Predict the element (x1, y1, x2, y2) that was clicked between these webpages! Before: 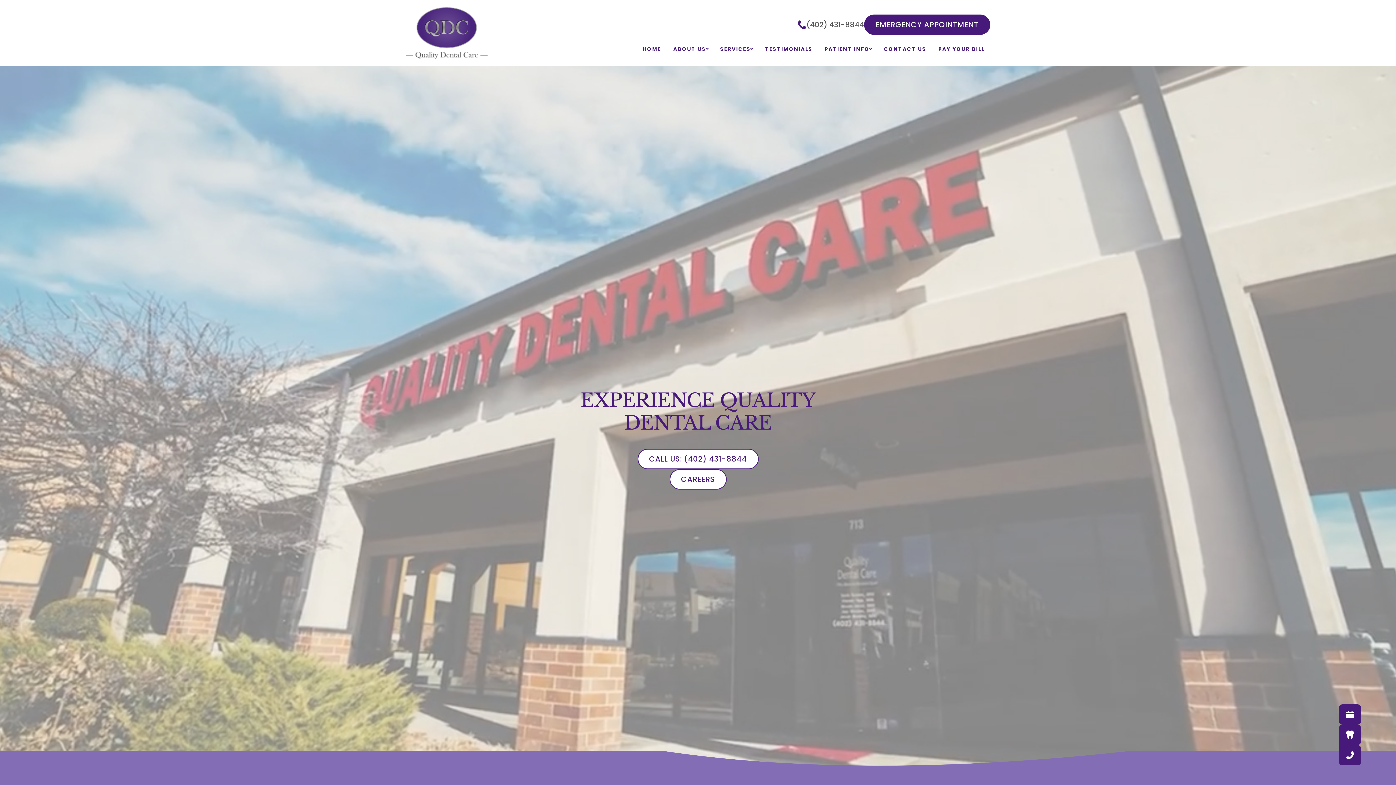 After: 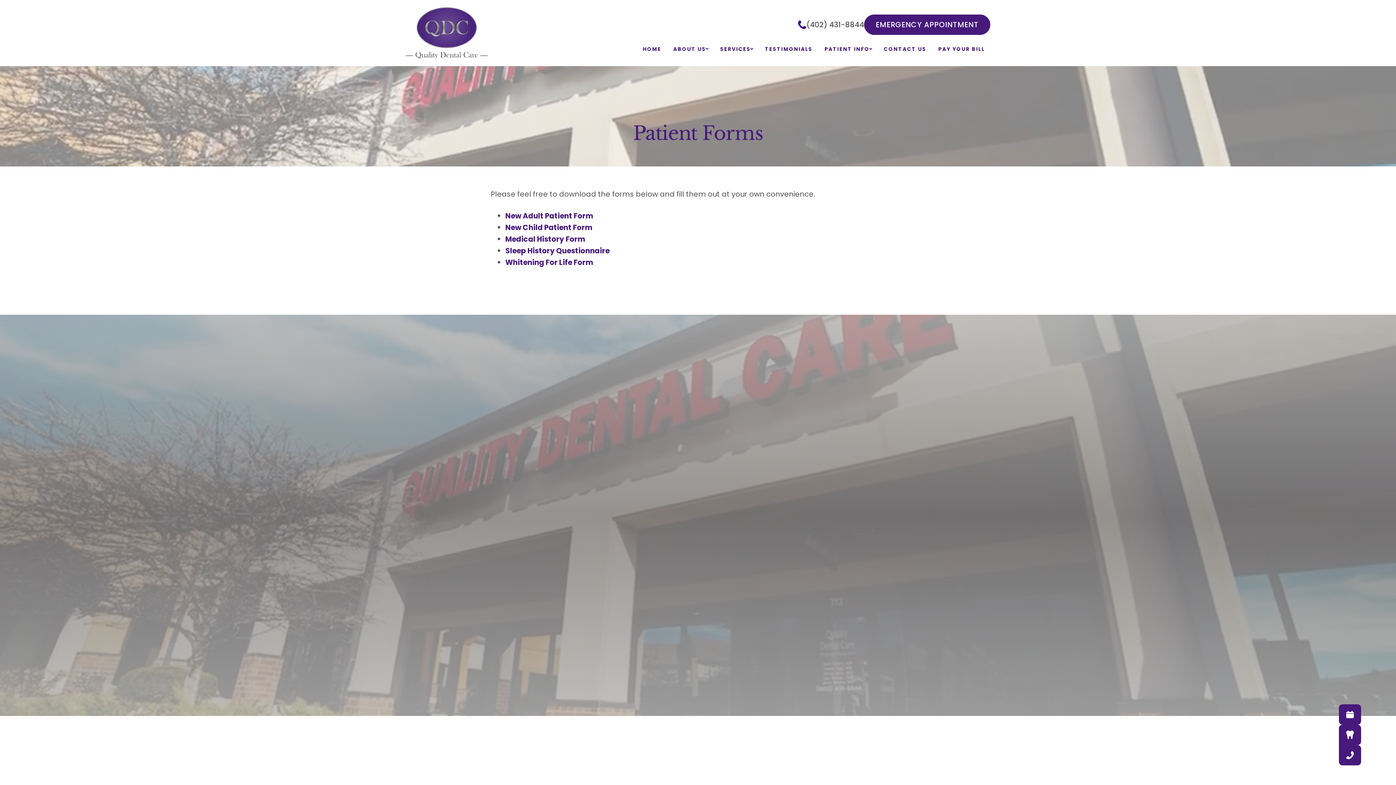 Action: label: PATIENT INFO bbox: (819, 46, 877, 51)